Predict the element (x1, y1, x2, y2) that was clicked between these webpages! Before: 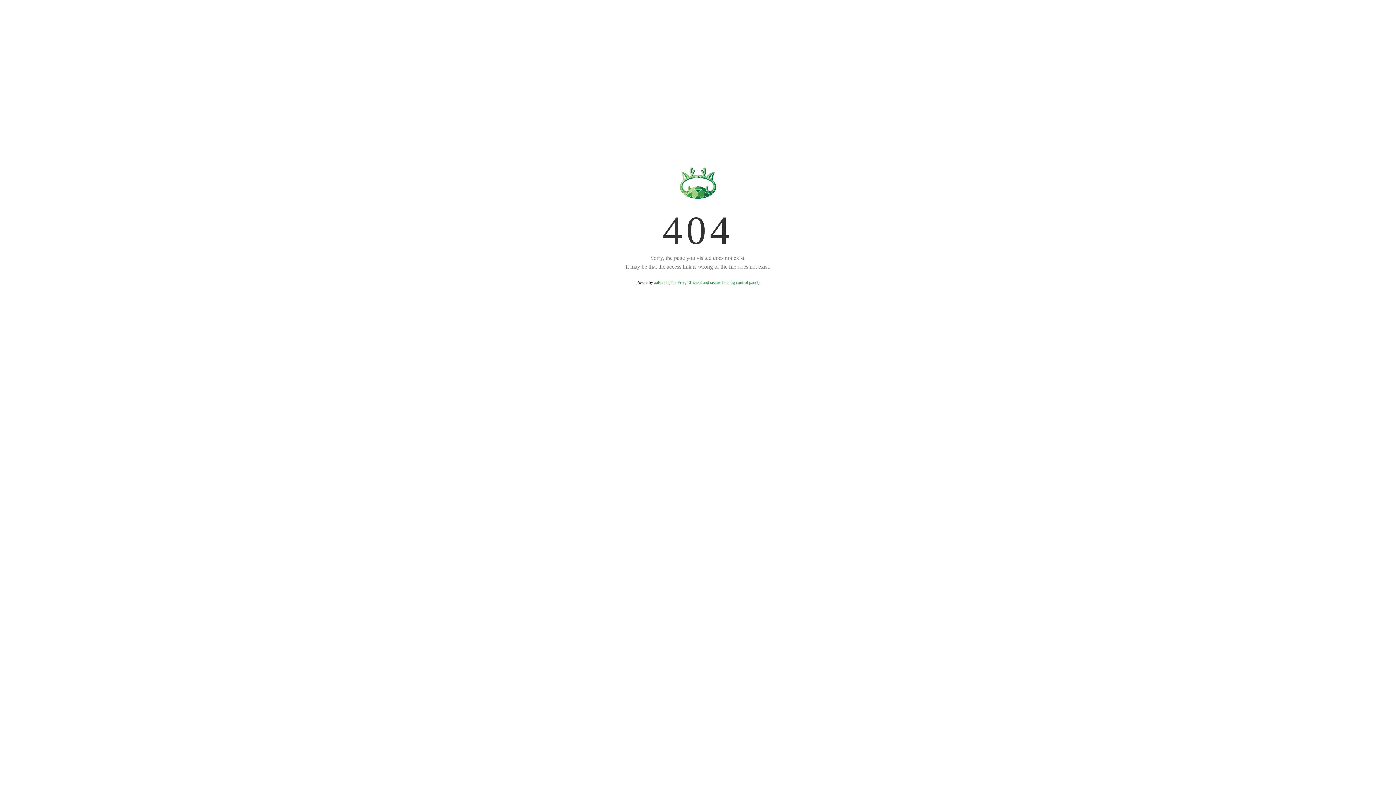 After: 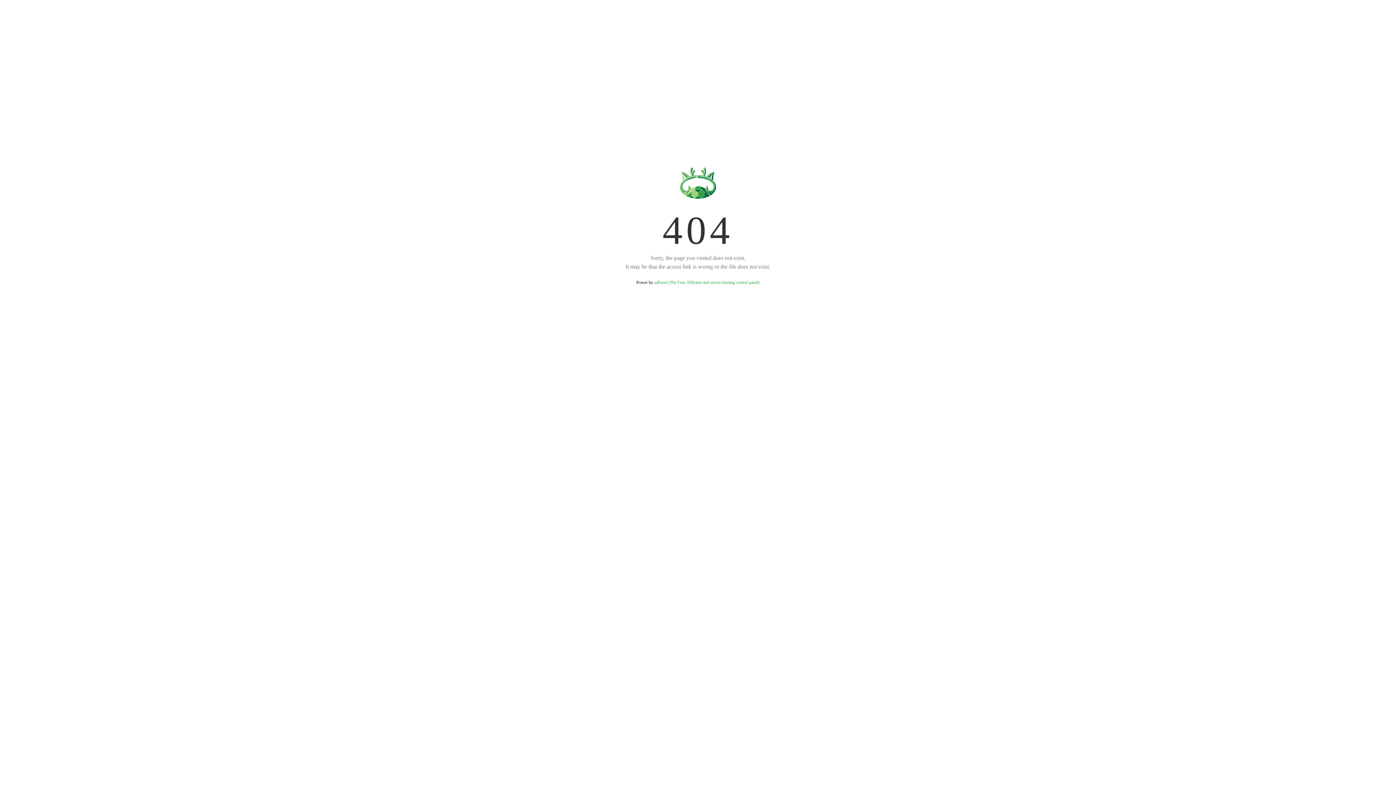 Action: bbox: (654, 280, 759, 285) label: aaPanel (The Free, Efficient and secure hosting control panel)